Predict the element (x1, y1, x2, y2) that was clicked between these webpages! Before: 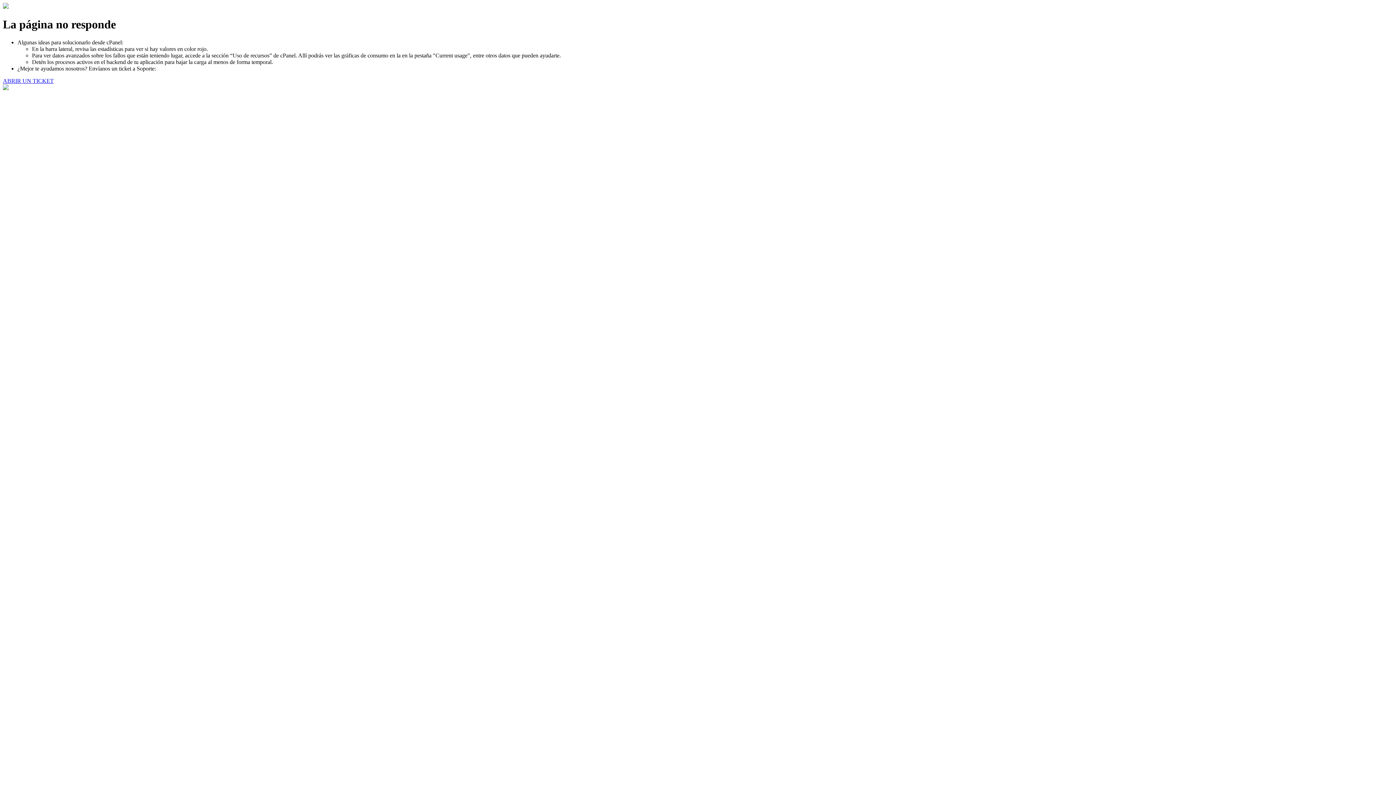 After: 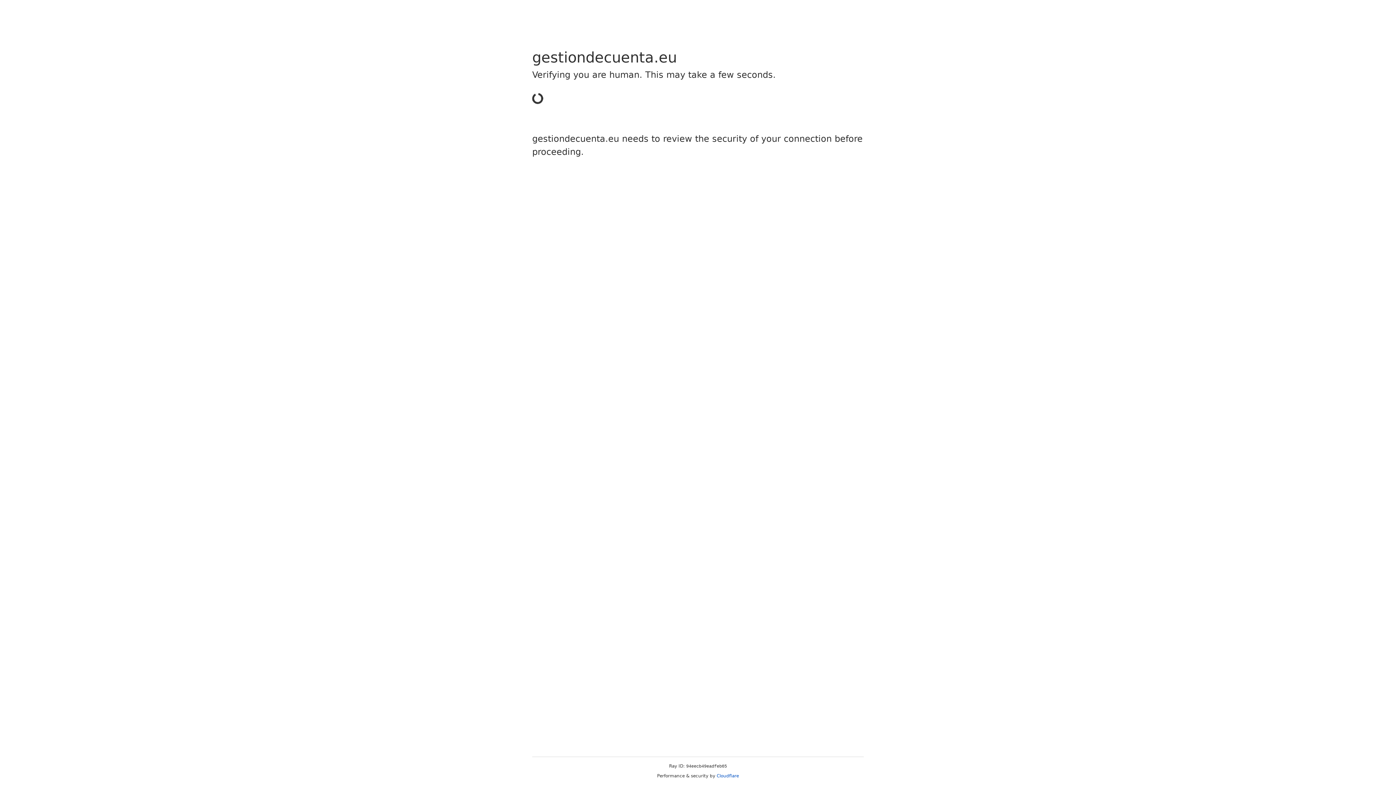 Action: label: ABRIR UN TICKET bbox: (2, 77, 53, 83)